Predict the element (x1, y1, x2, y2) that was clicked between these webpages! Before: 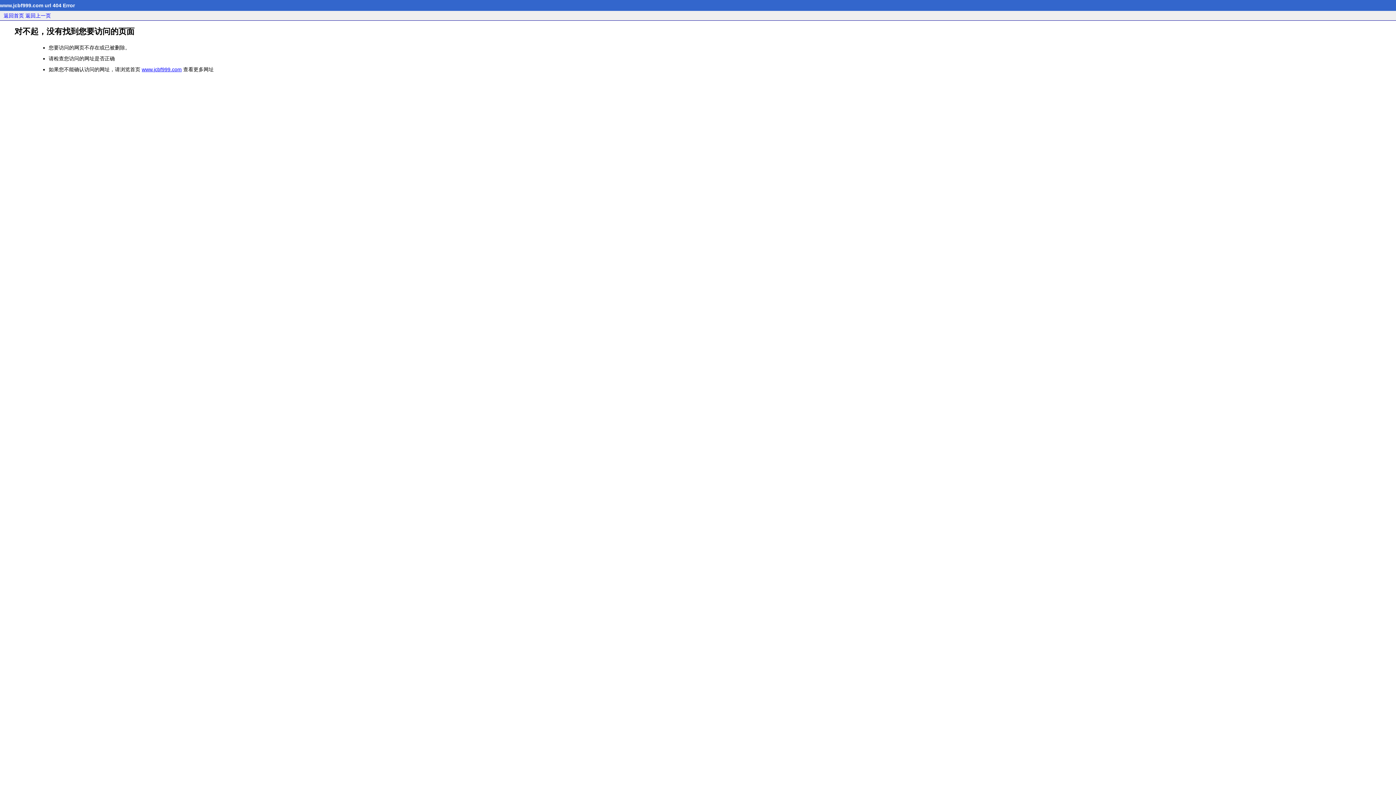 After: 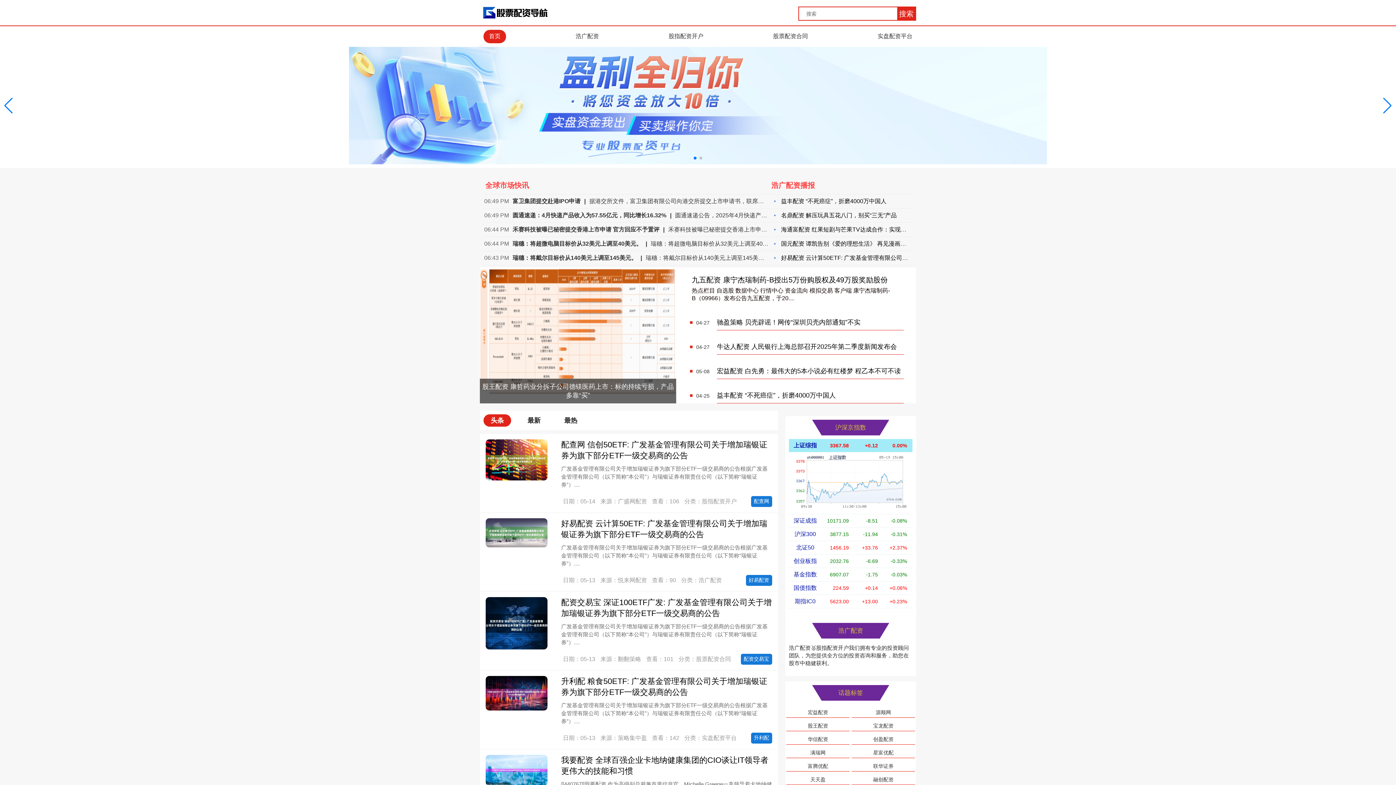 Action: label: 返回首页 bbox: (3, 12, 24, 18)